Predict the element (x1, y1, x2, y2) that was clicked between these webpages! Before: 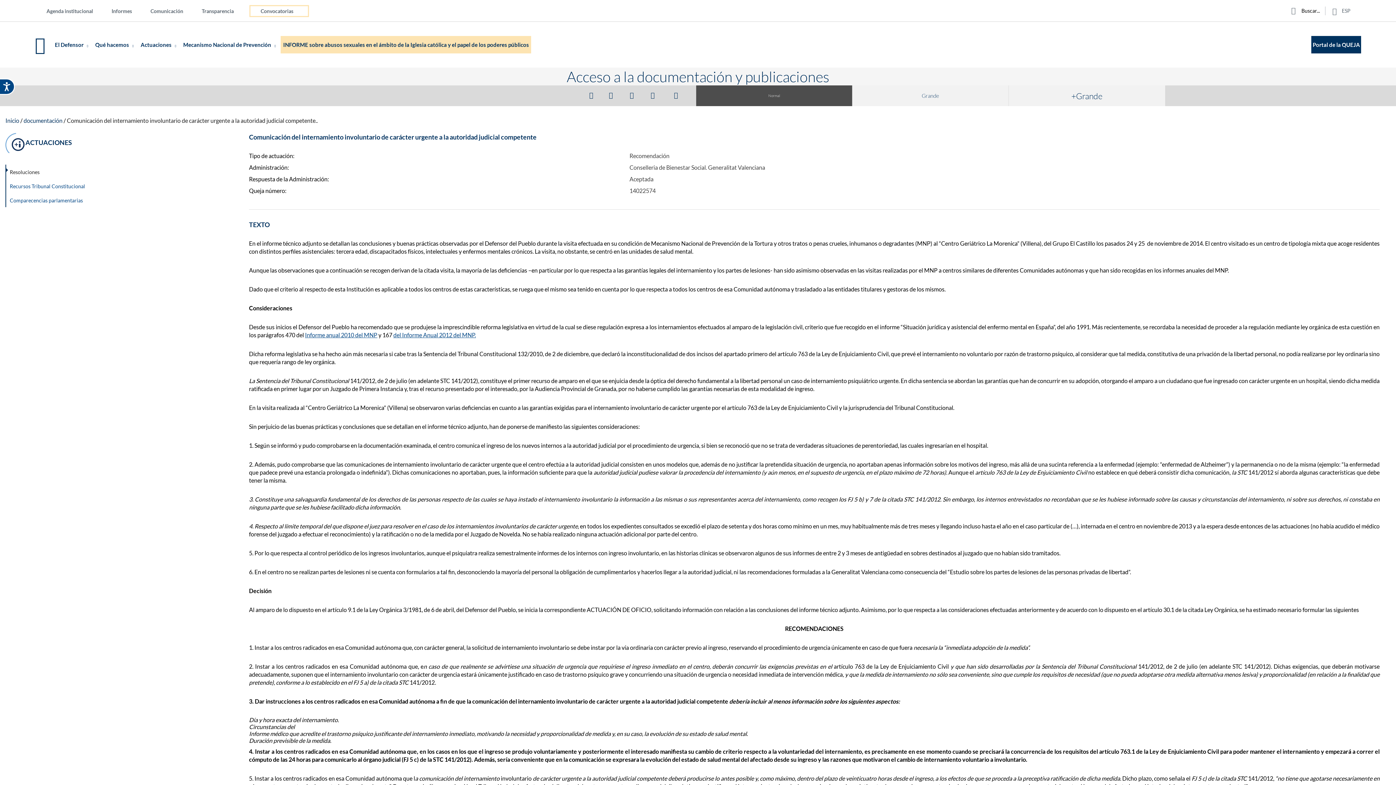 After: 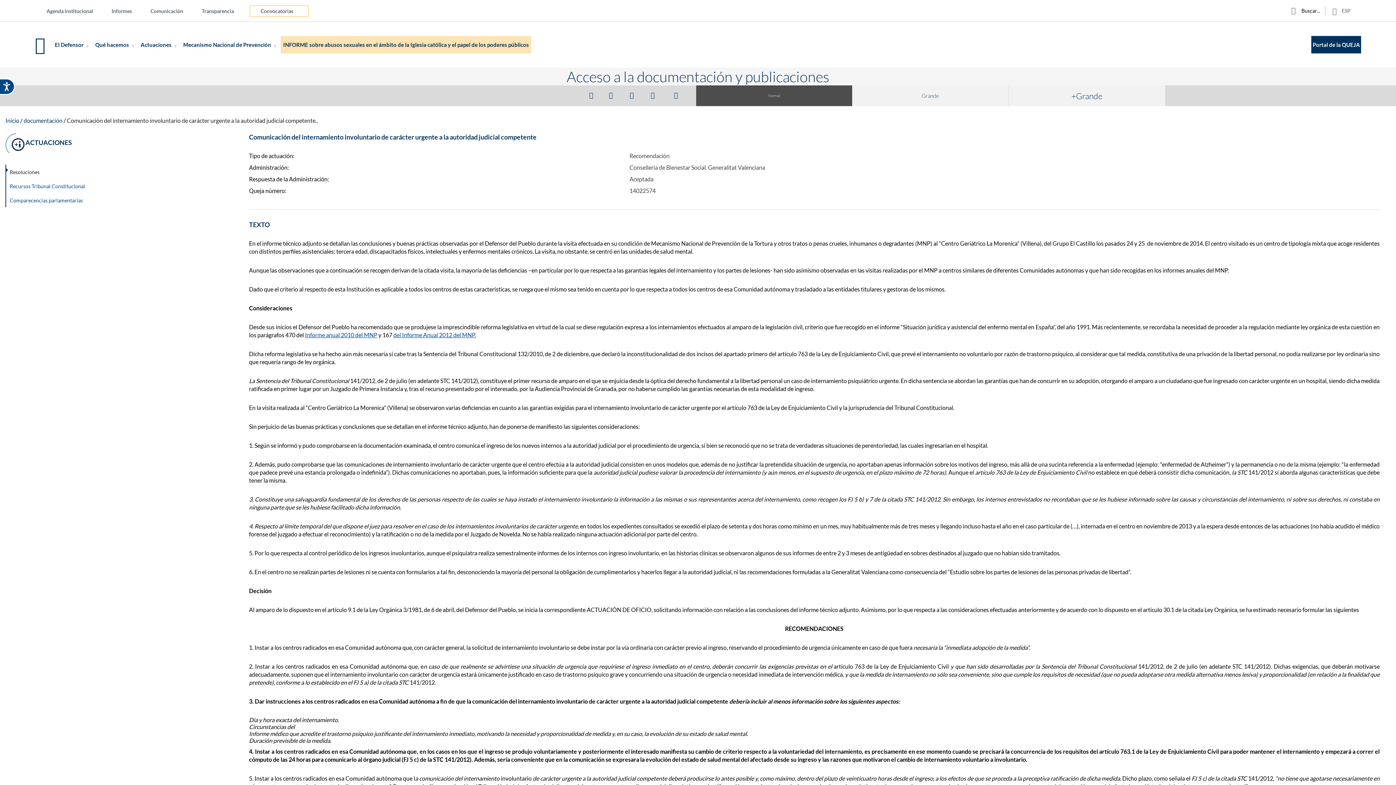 Action: label: Compartir en Twitter bbox: (603, 84, 618, 104)